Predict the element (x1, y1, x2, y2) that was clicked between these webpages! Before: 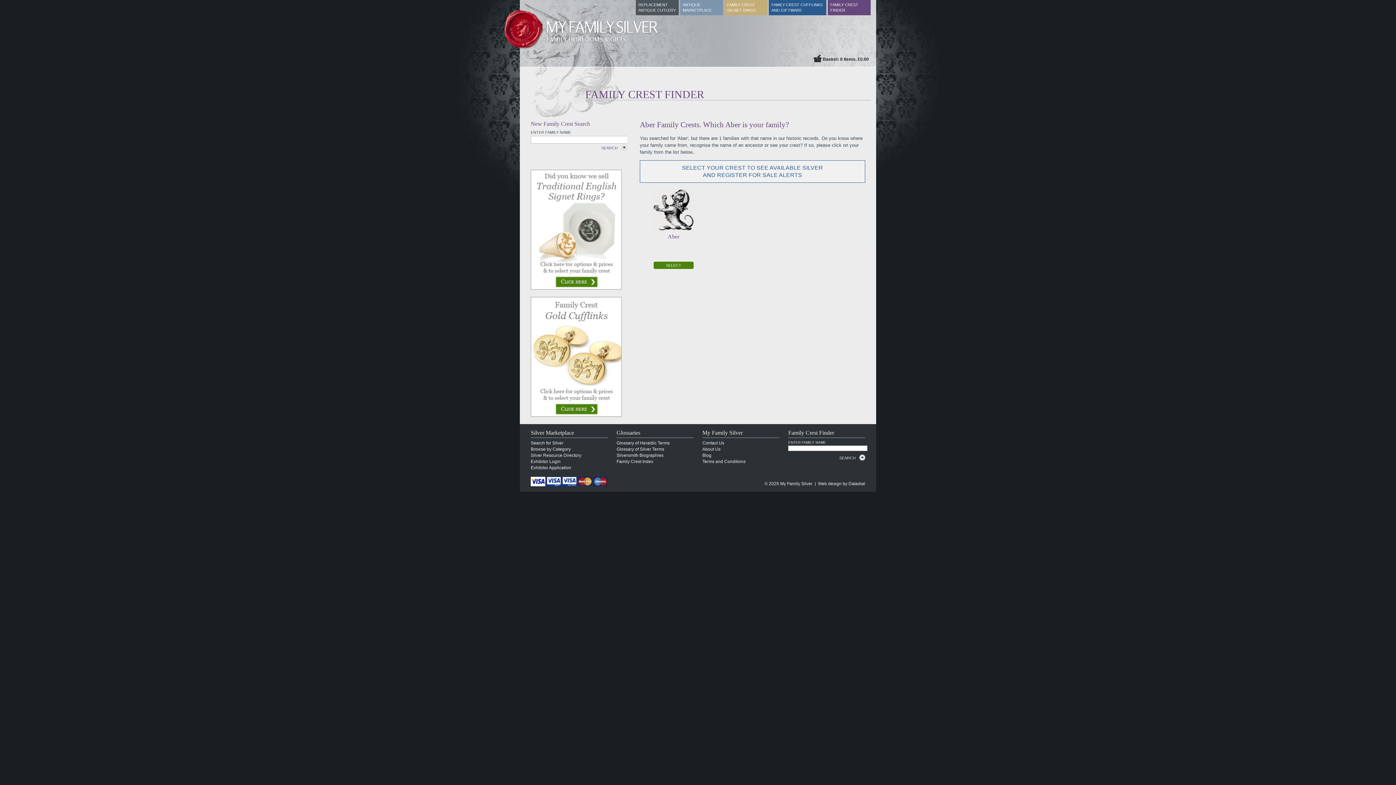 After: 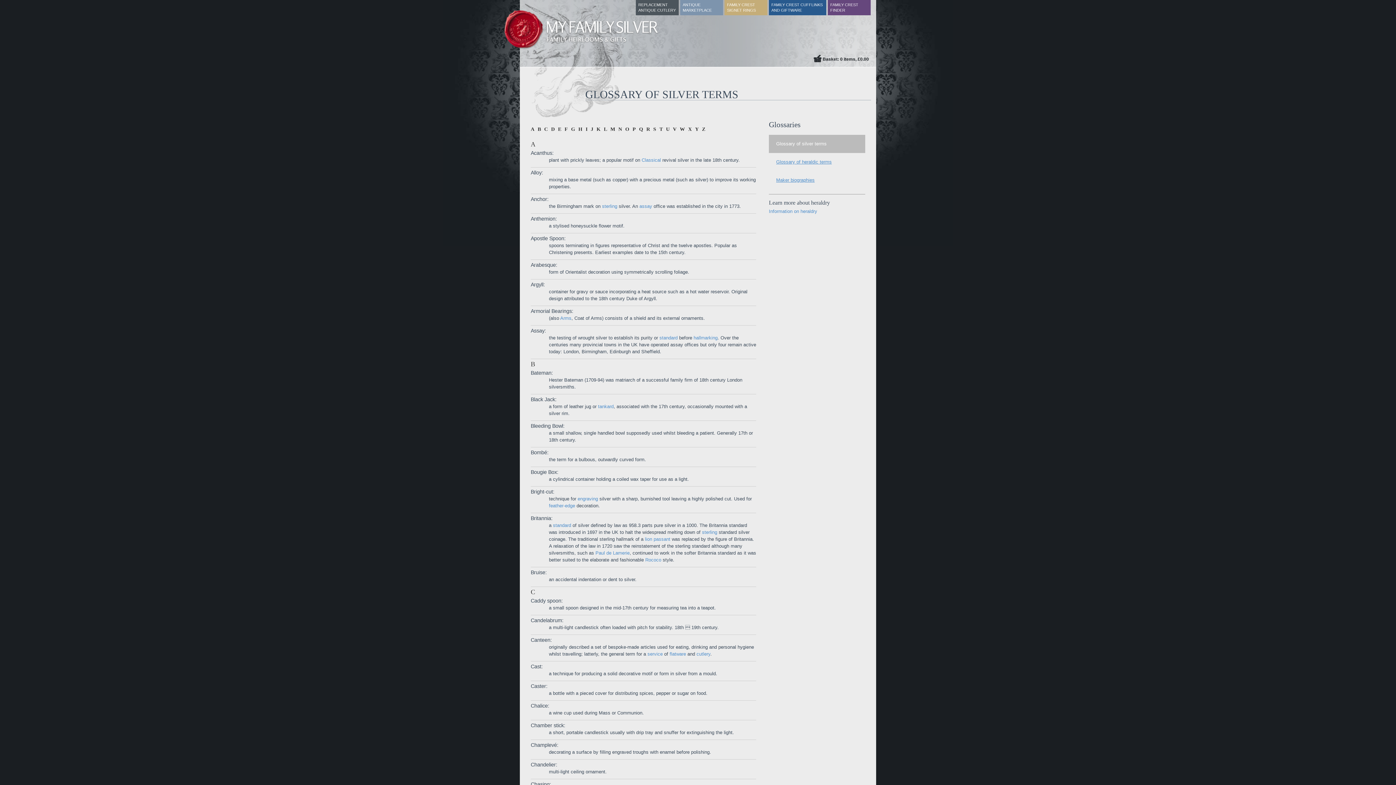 Action: bbox: (616, 446, 664, 452) label: Glossary of Silver Terms